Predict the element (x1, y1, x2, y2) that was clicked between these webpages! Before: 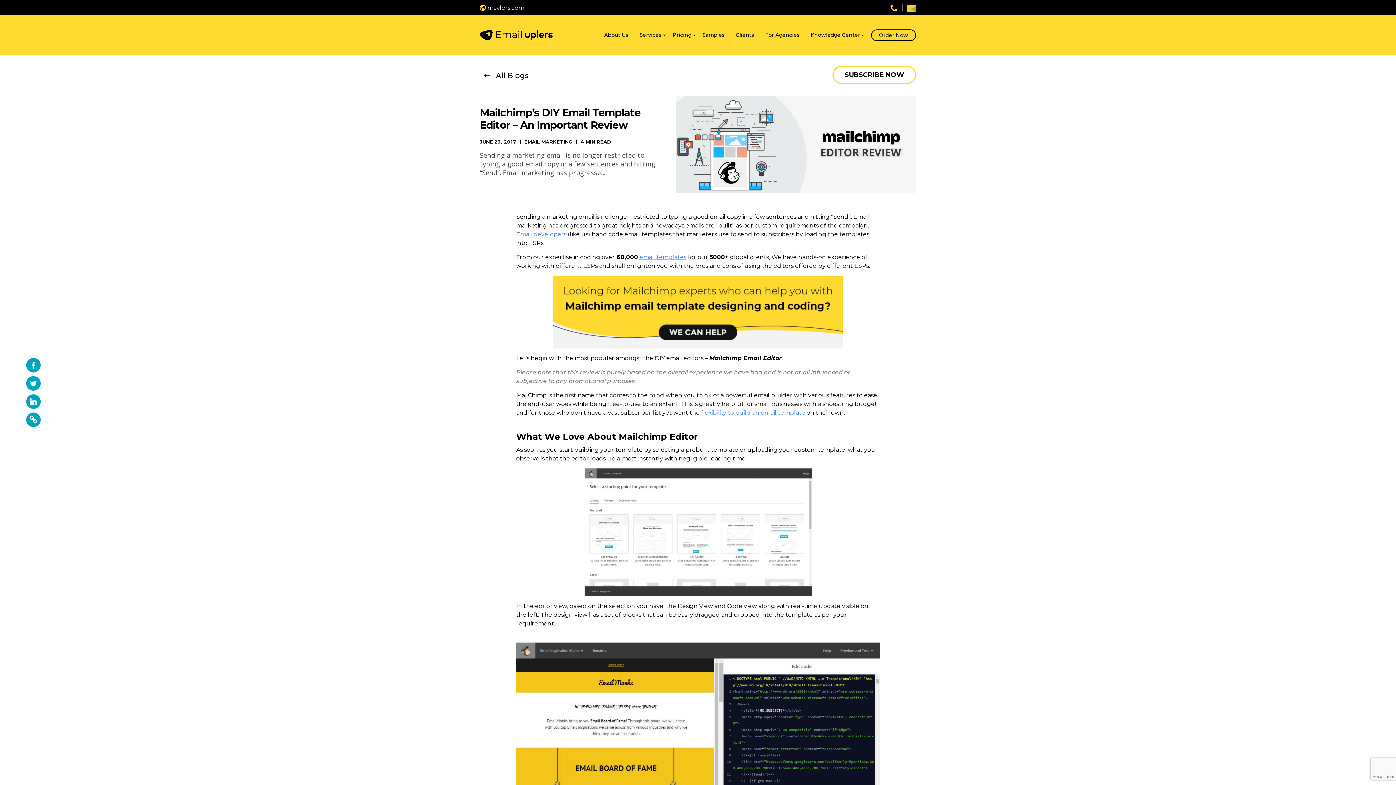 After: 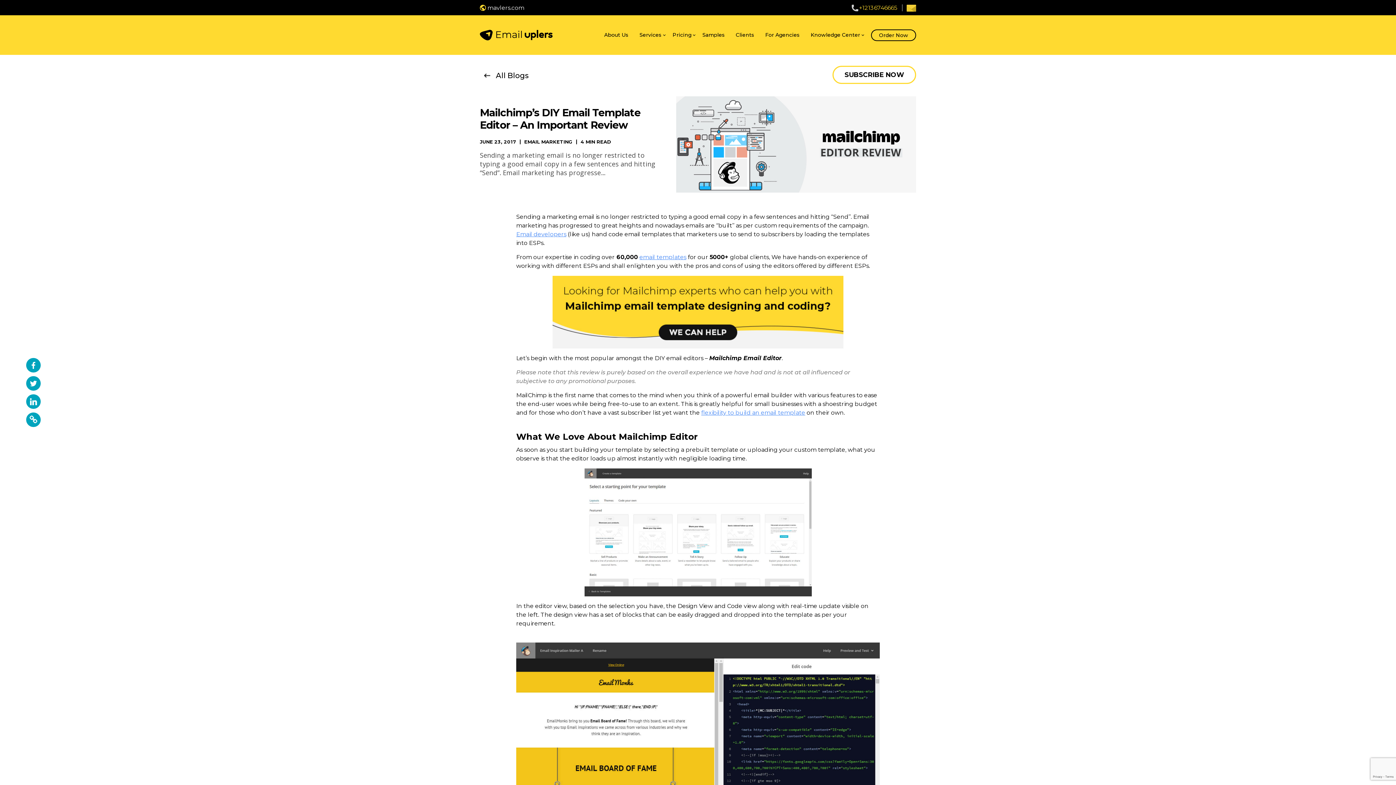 Action: label: +12136746665 bbox: (890, 4, 897, 10)